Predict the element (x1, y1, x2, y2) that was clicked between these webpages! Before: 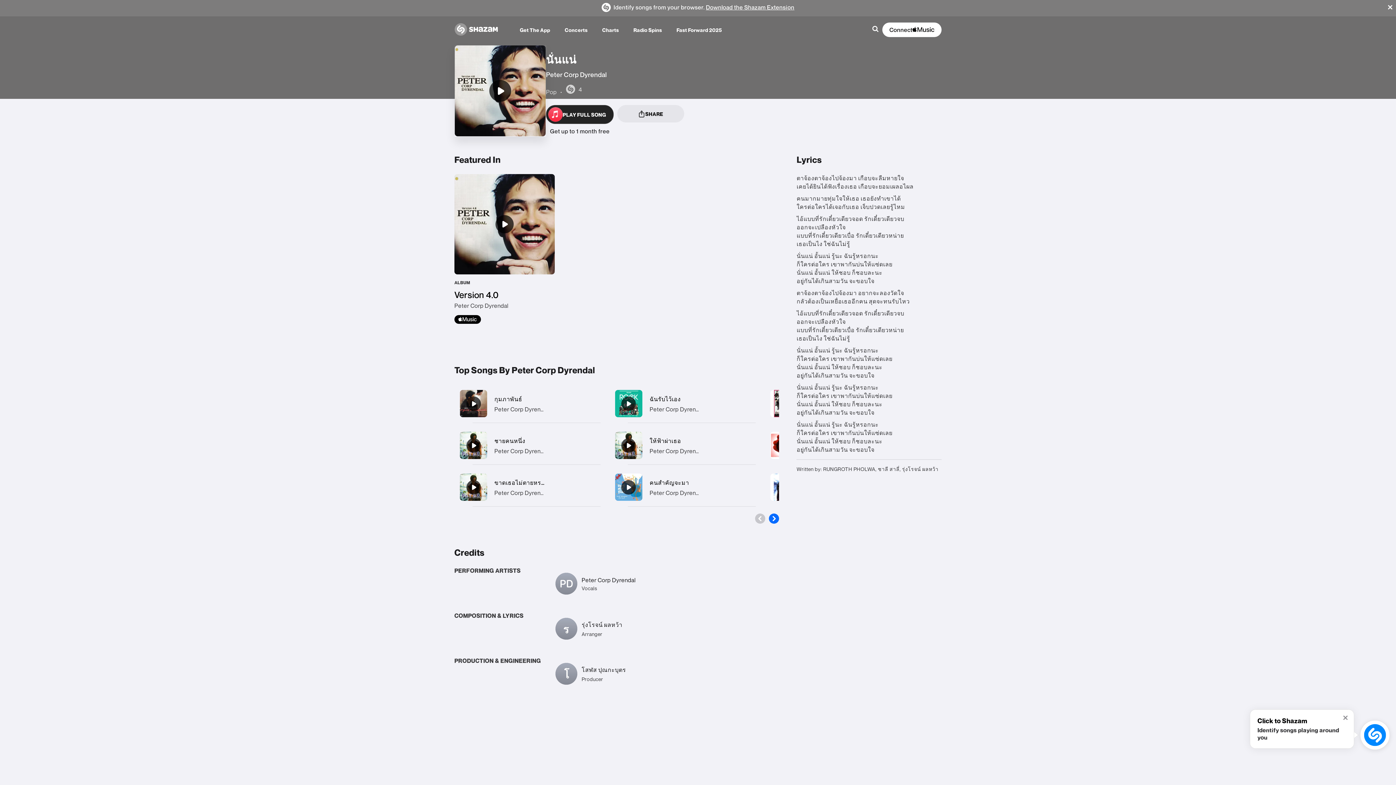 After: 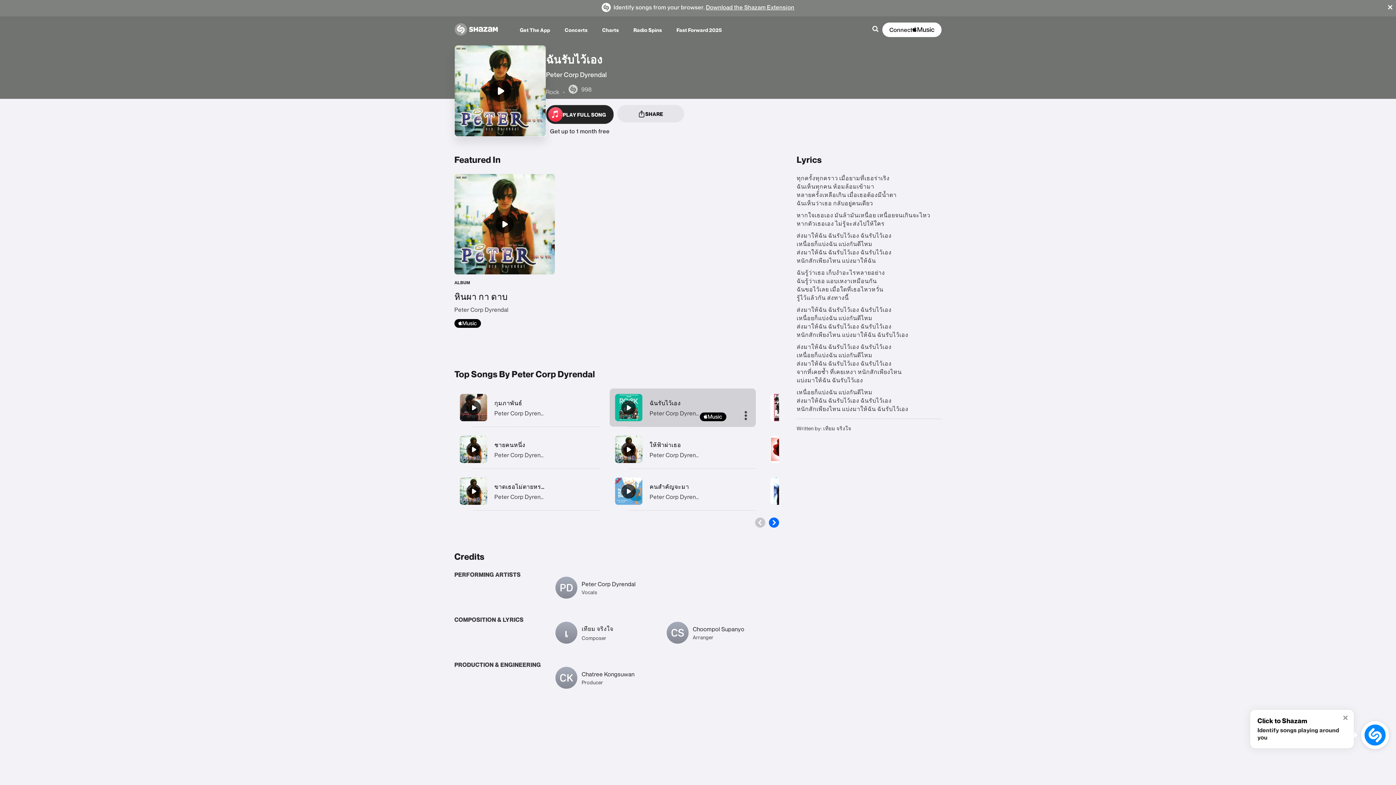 Action: label: ฉันรับไว้เอง bbox: (609, 384, 755, 422)